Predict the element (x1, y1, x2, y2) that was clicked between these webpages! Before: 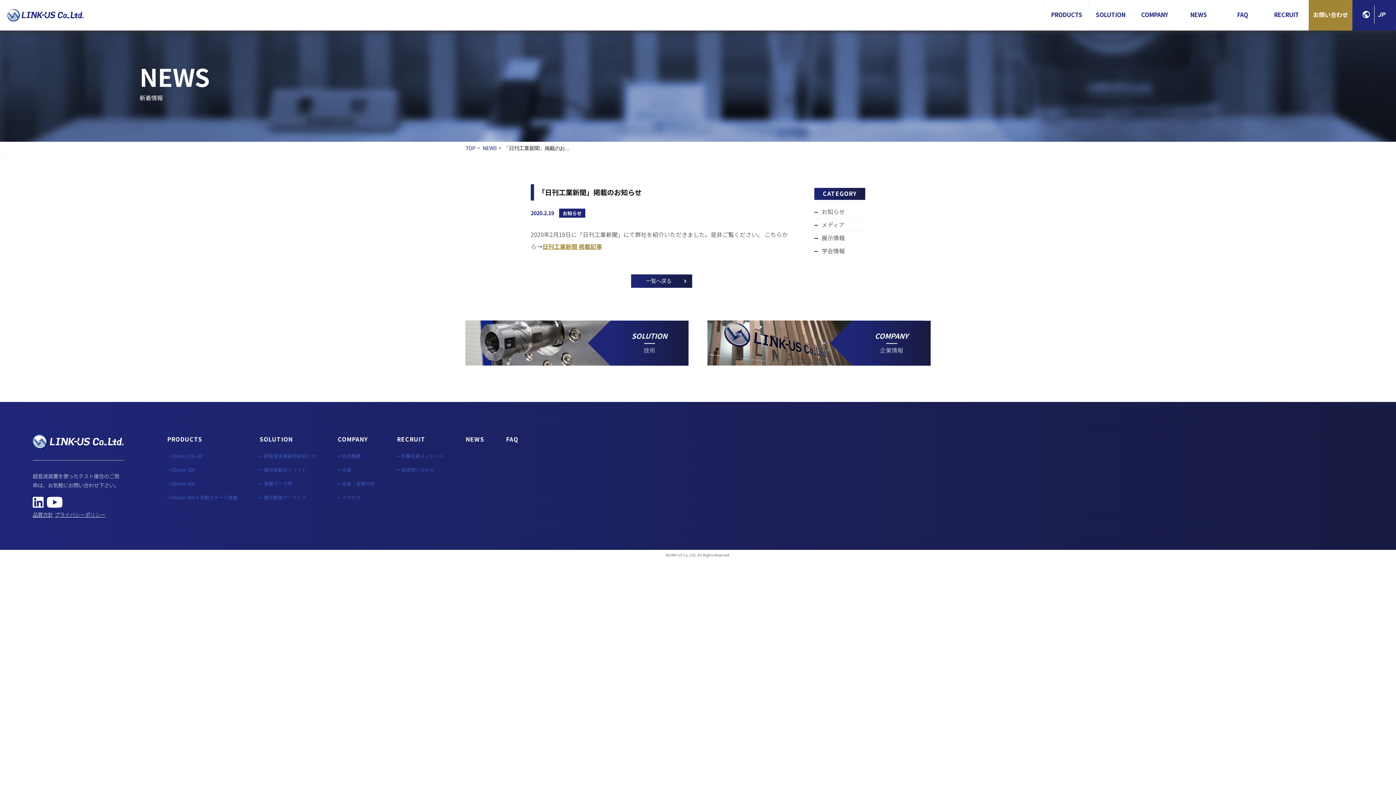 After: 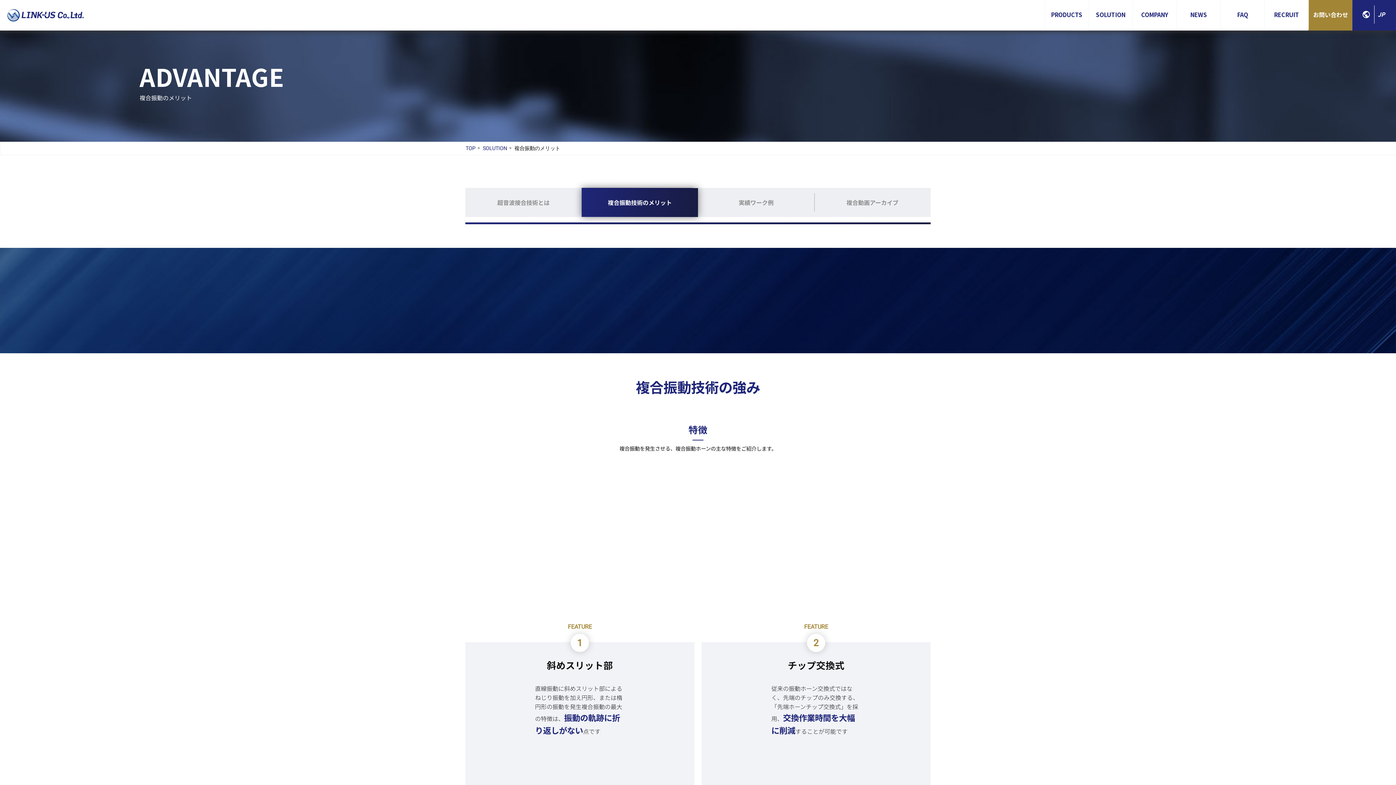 Action: bbox: (263, 466, 306, 473) label: 複合振動のメリット